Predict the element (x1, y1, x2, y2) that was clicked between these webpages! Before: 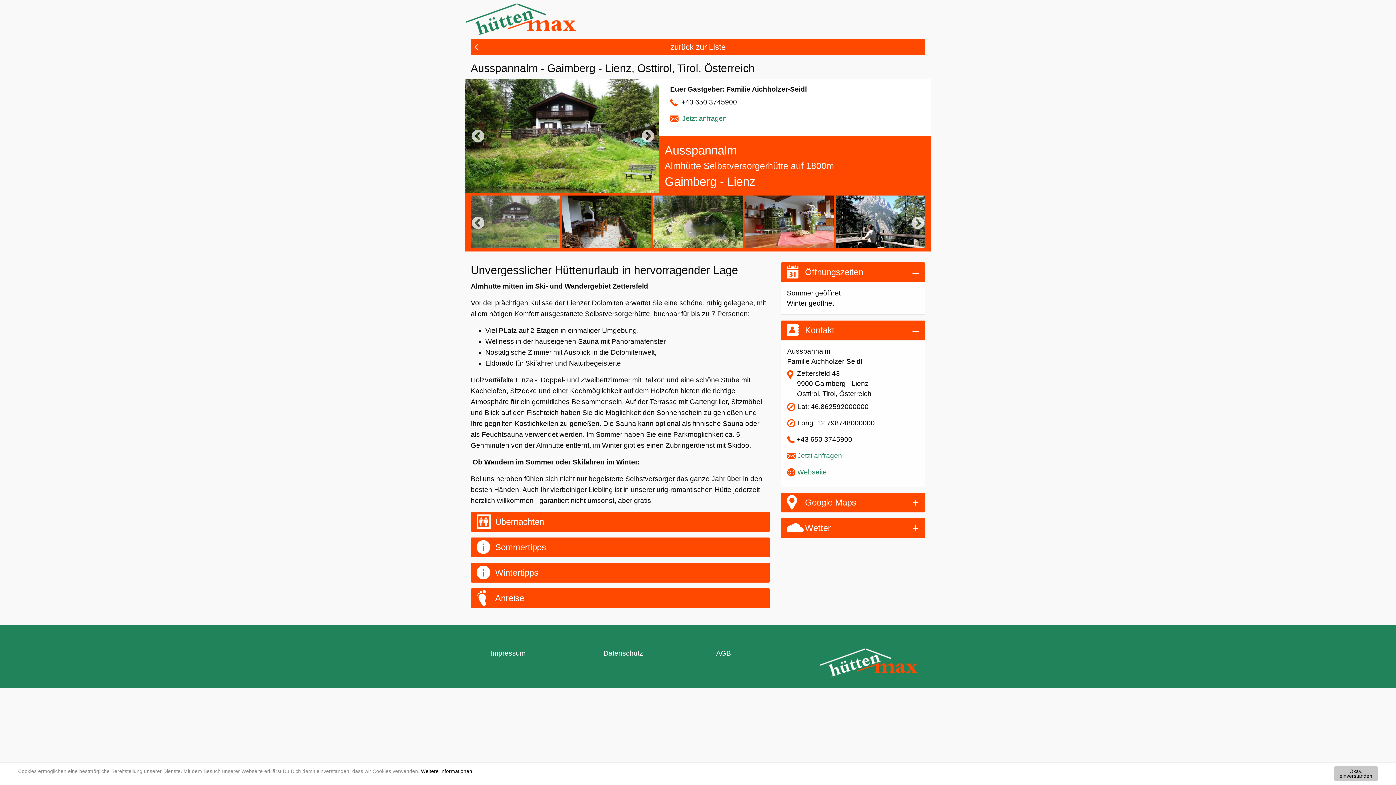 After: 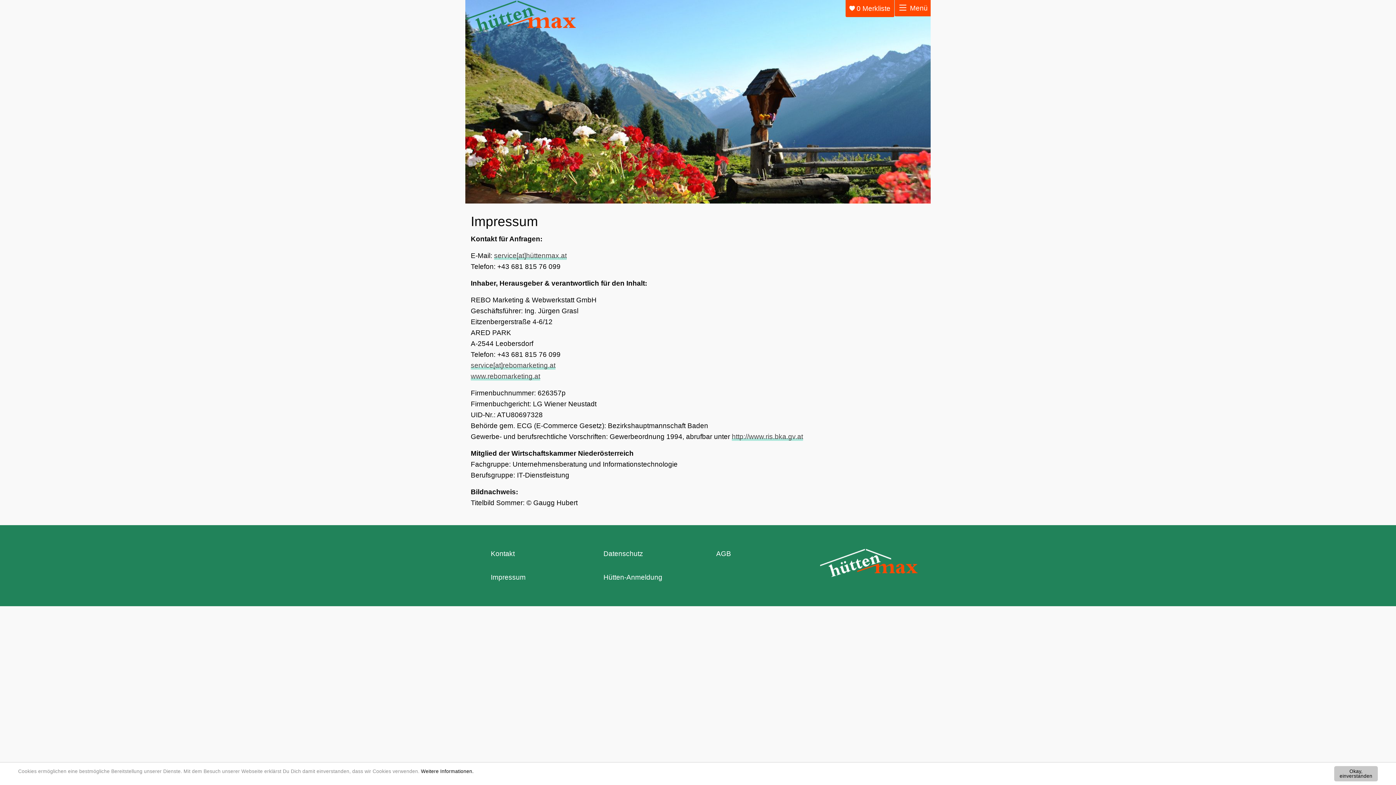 Action: bbox: (490, 649, 525, 657) label: Impressum